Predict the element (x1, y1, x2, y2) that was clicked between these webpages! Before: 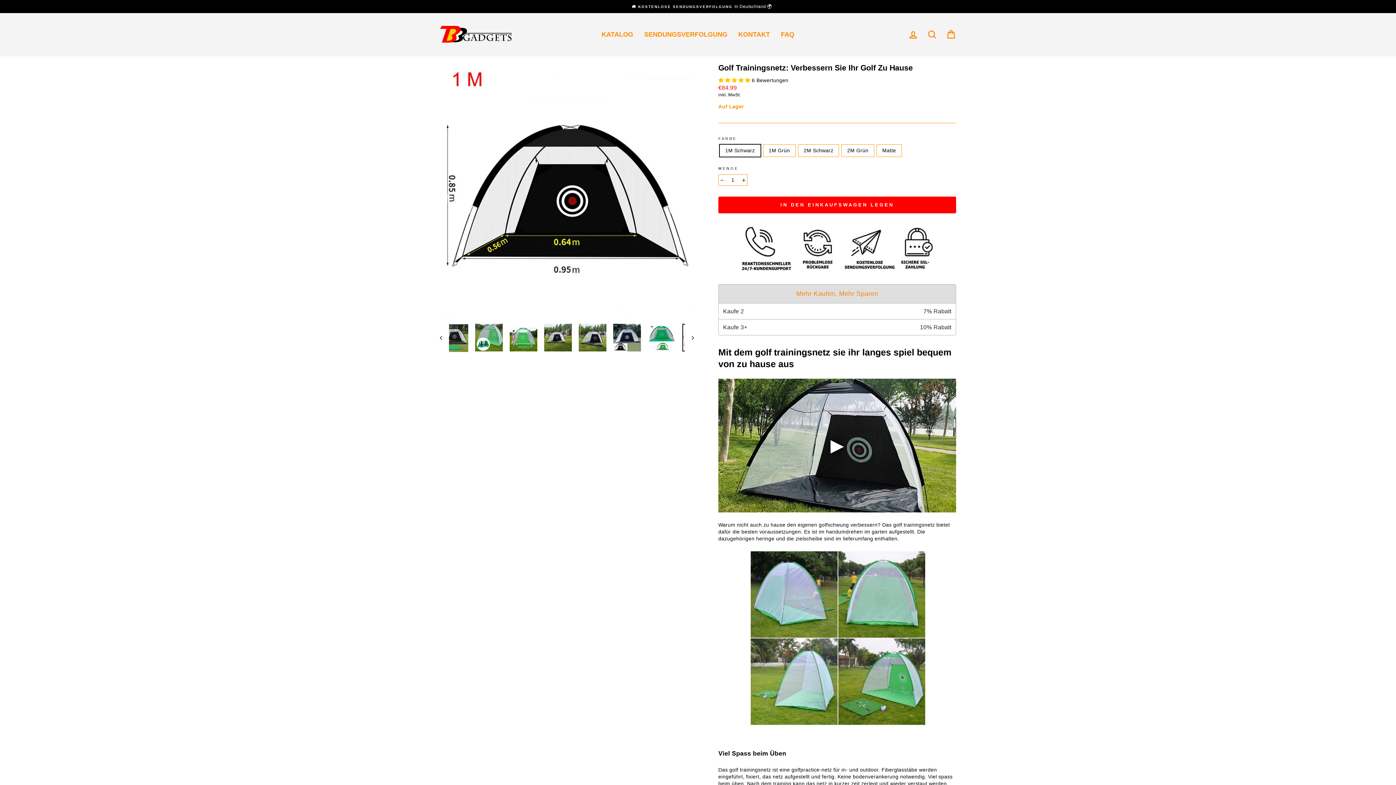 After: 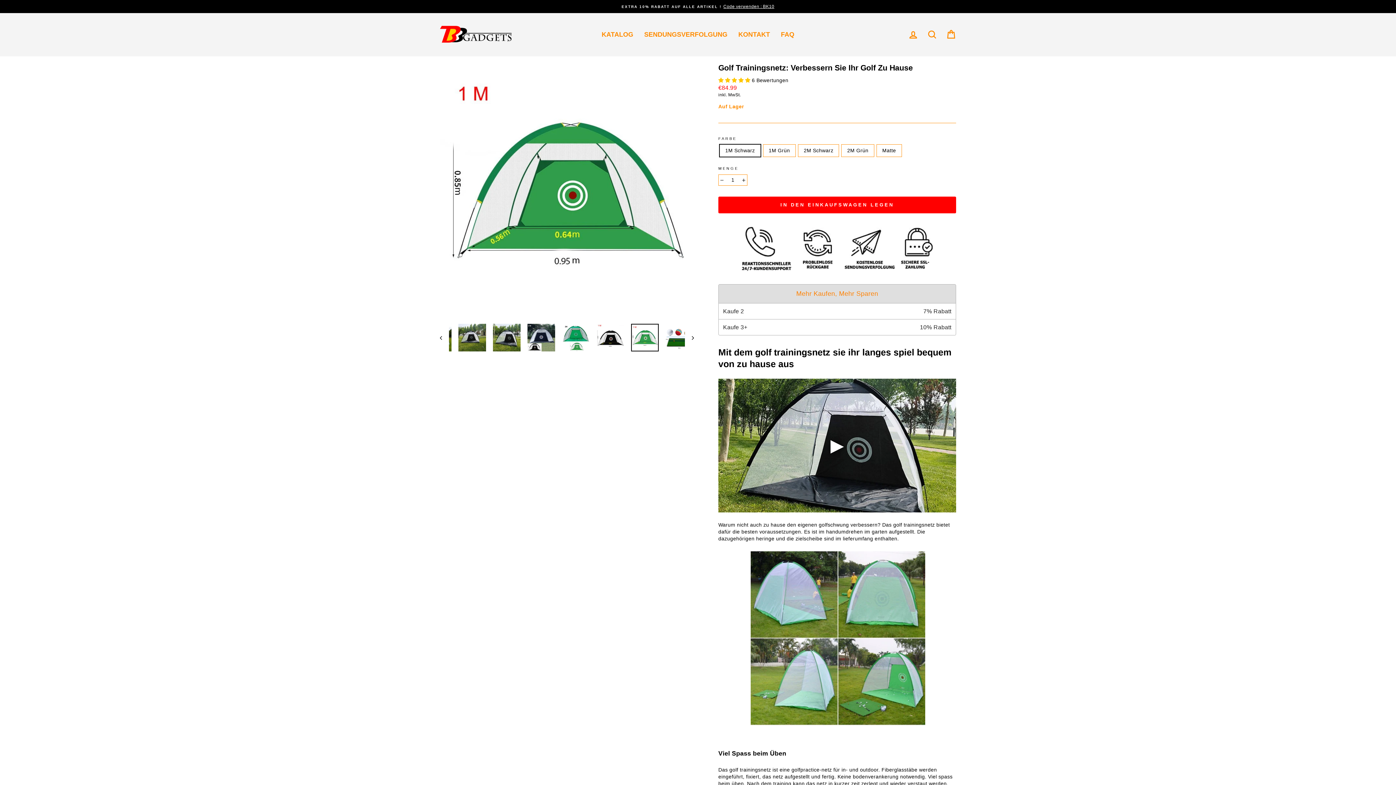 Action: bbox: (685, 322, 694, 353)